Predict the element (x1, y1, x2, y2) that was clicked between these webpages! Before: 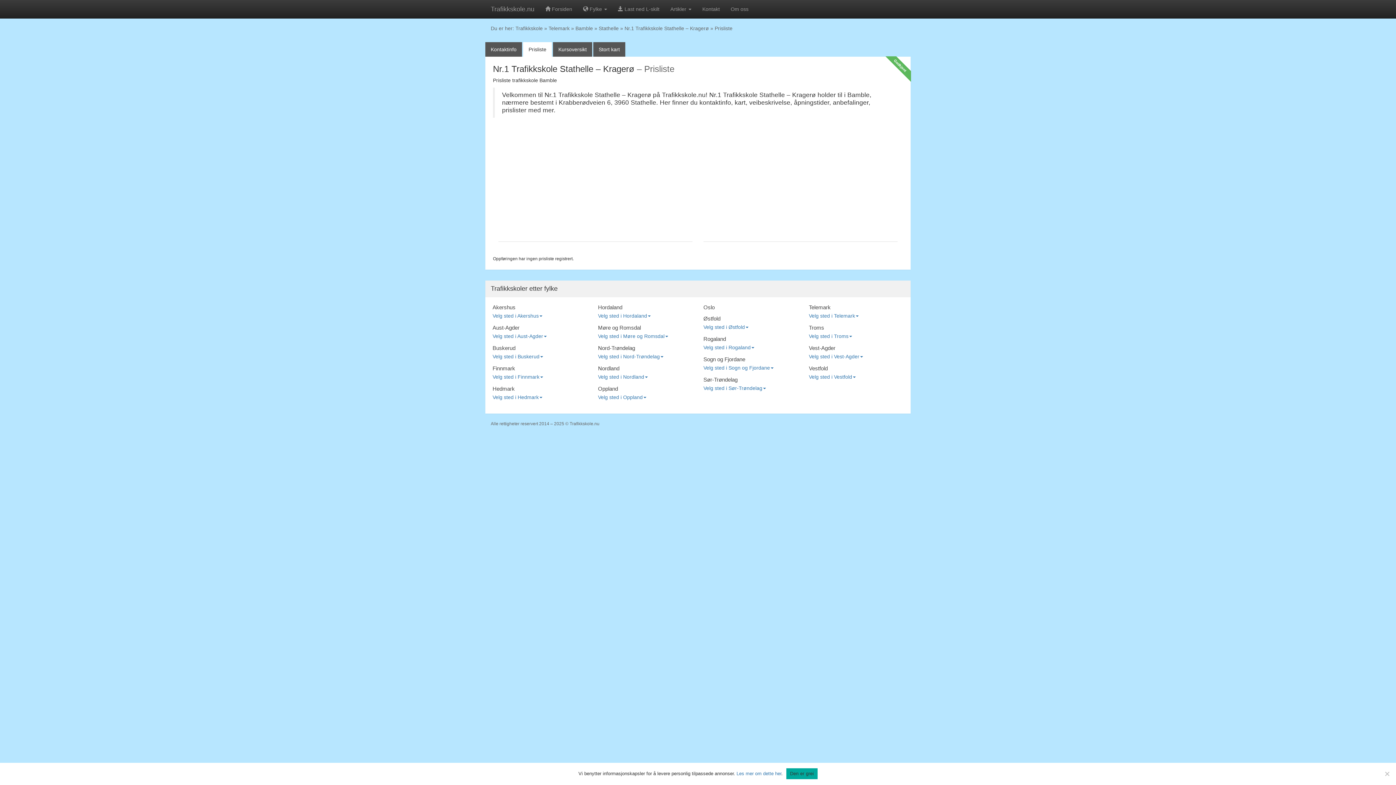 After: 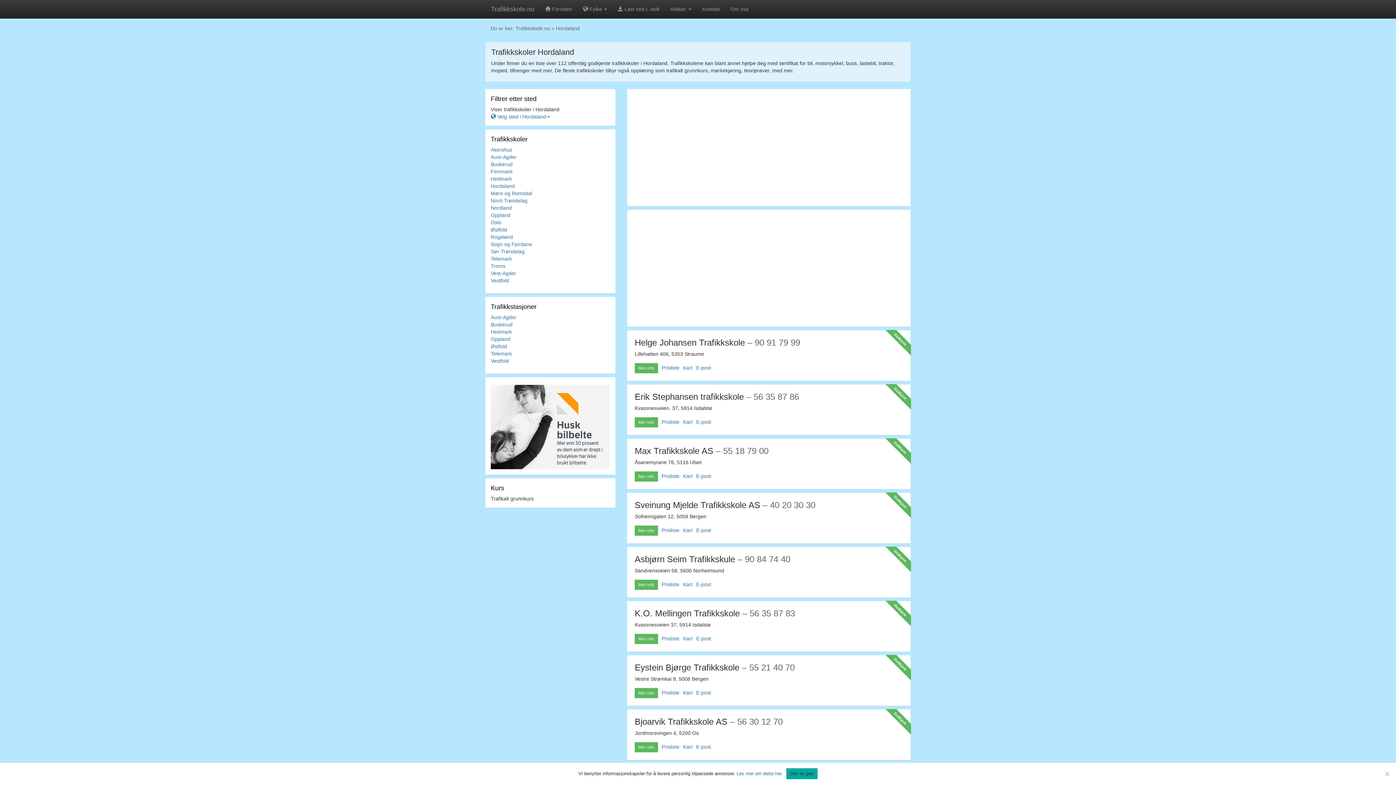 Action: label: Hordaland bbox: (598, 304, 622, 310)